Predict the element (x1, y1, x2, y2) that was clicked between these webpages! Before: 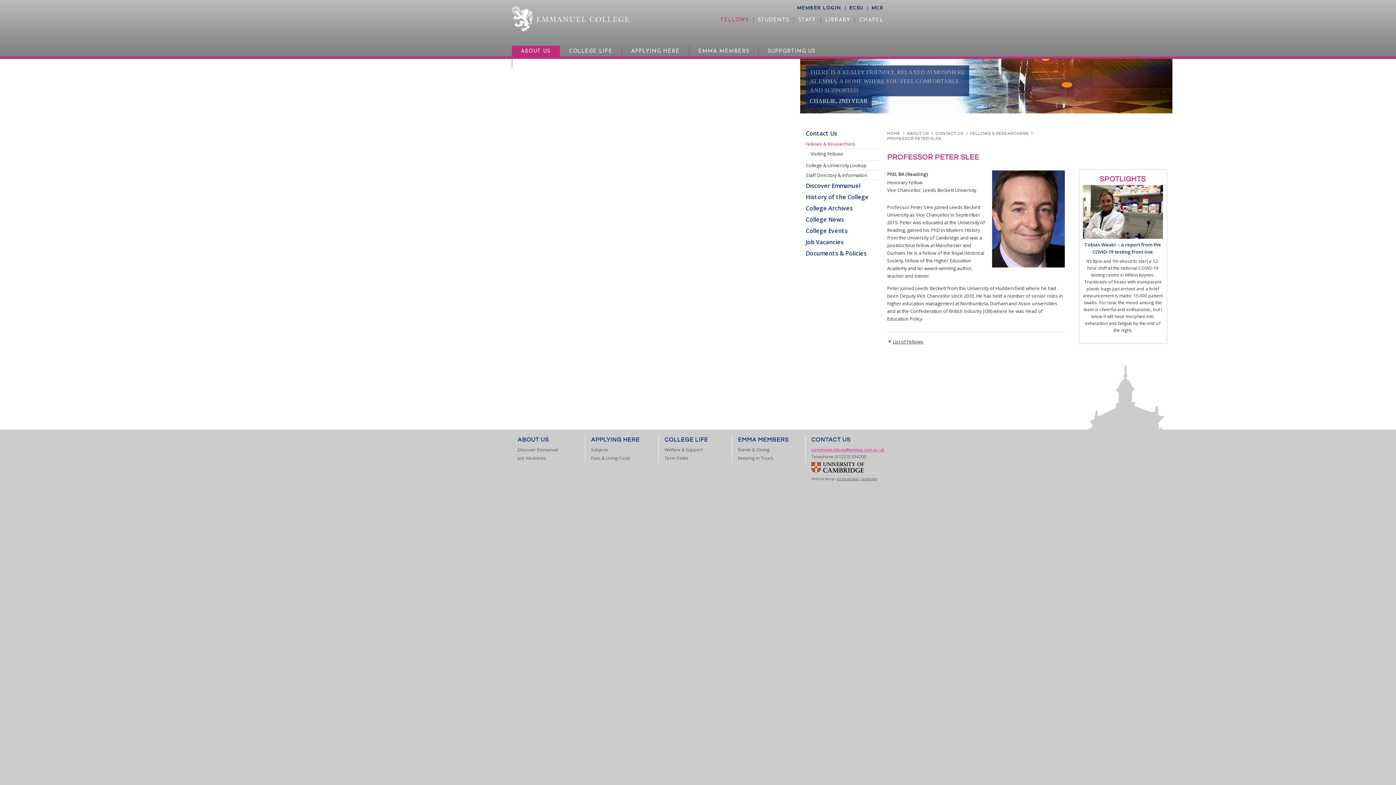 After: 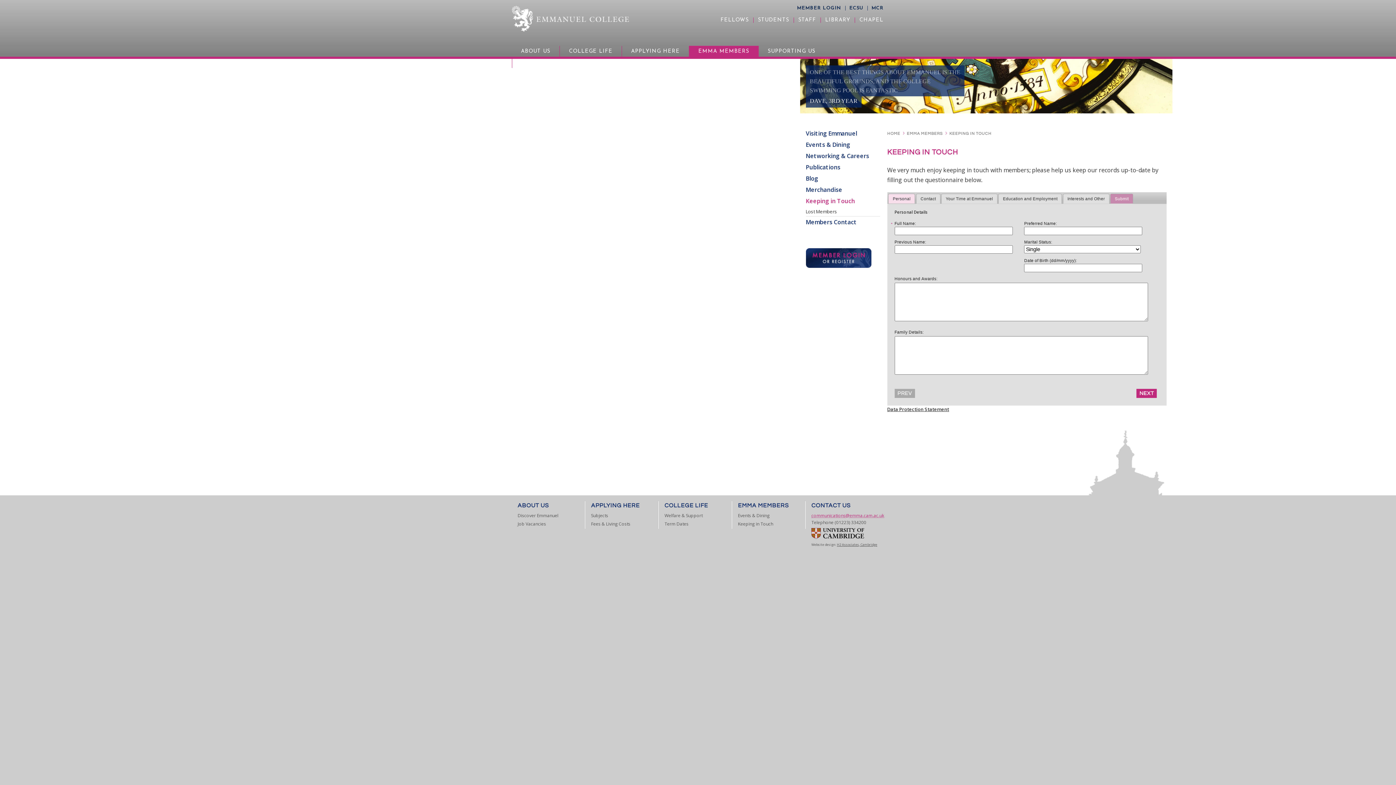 Action: label: Keeping in Touch bbox: (738, 455, 773, 461)